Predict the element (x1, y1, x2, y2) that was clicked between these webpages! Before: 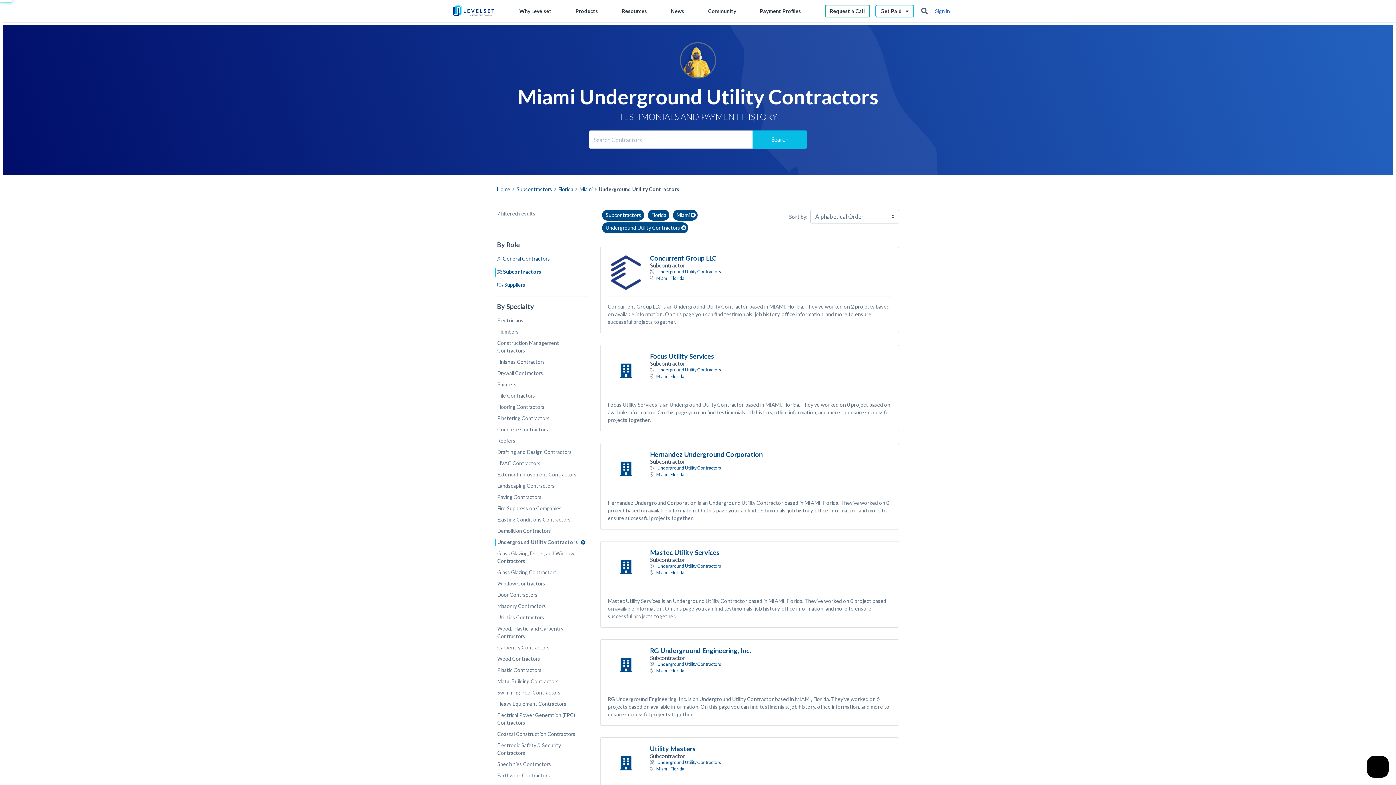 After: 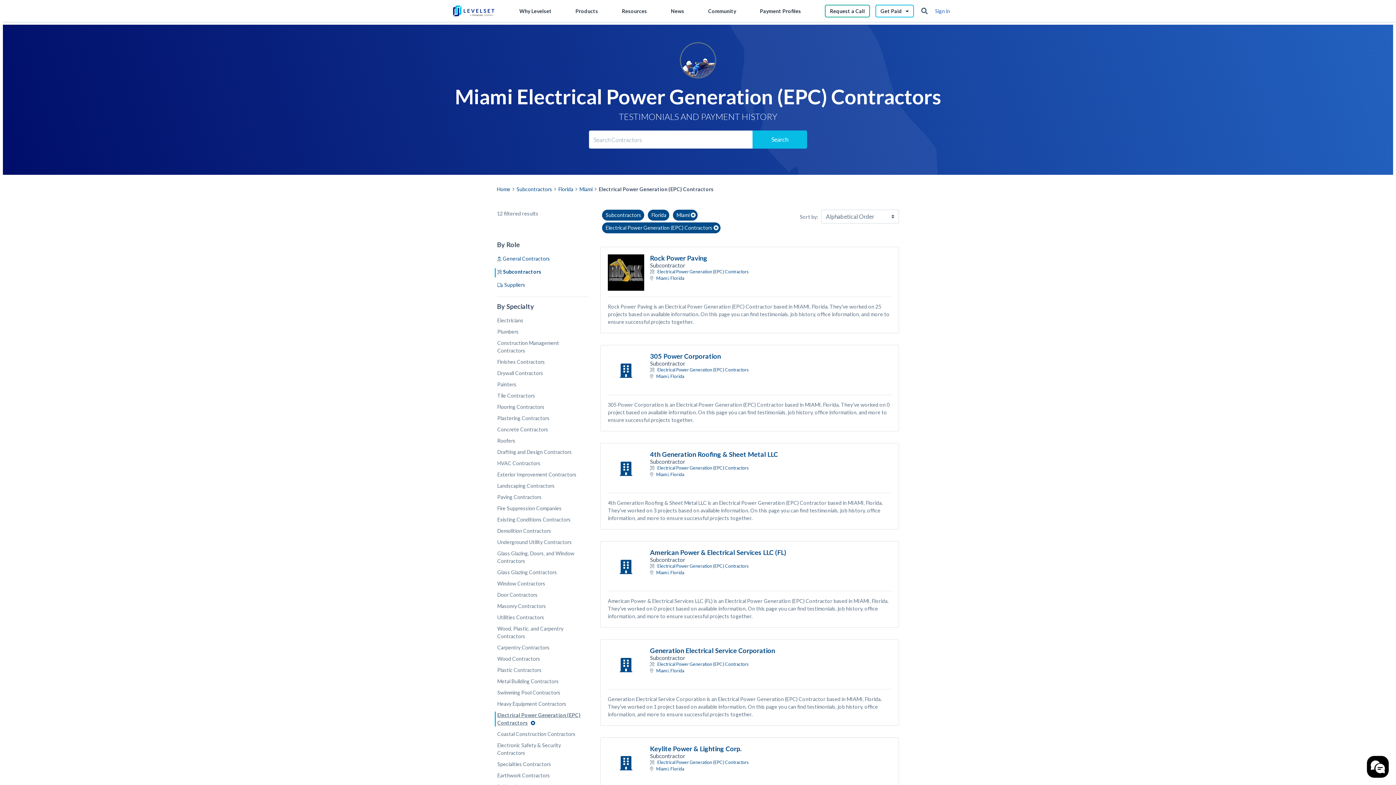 Action: bbox: (497, 708, 589, 727) label: Electrical Power Generation (EPC) Contractors